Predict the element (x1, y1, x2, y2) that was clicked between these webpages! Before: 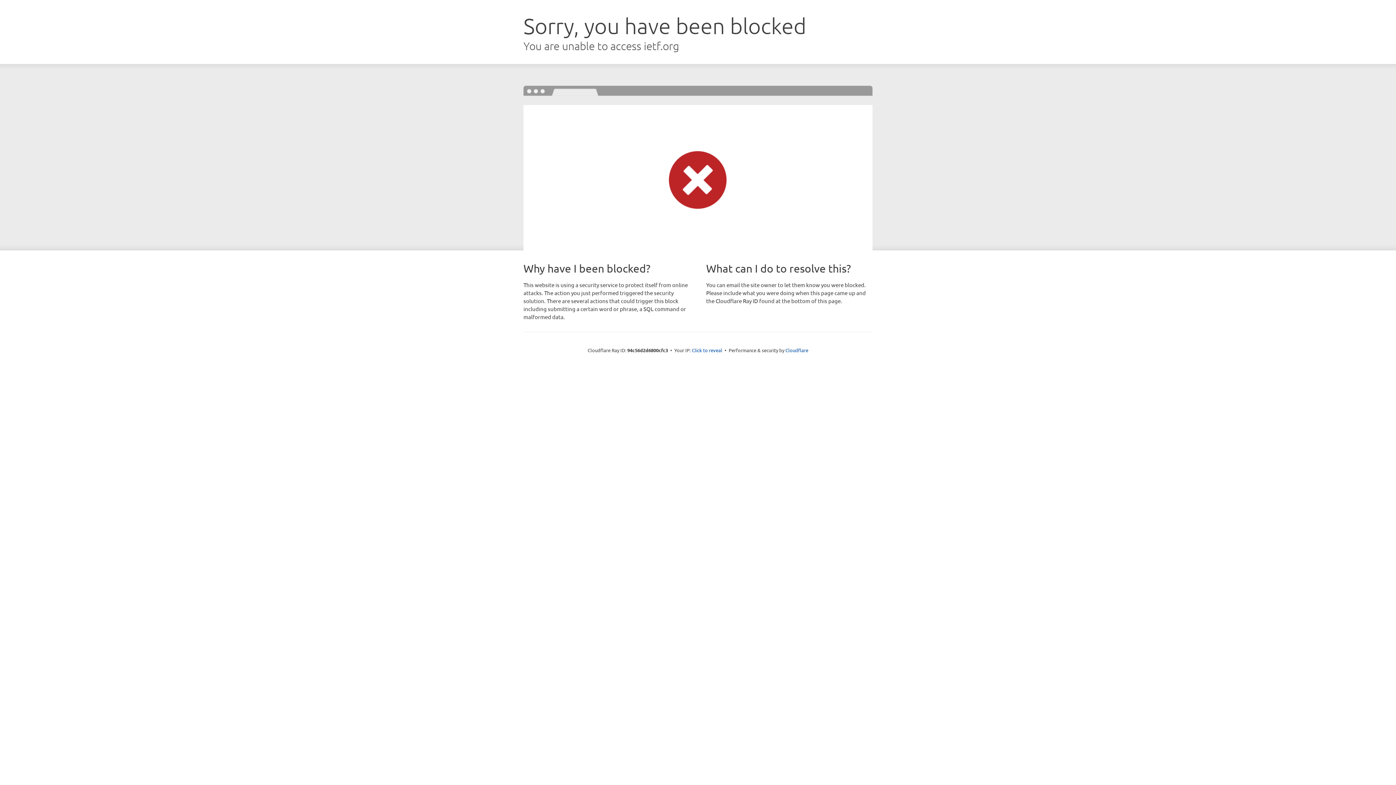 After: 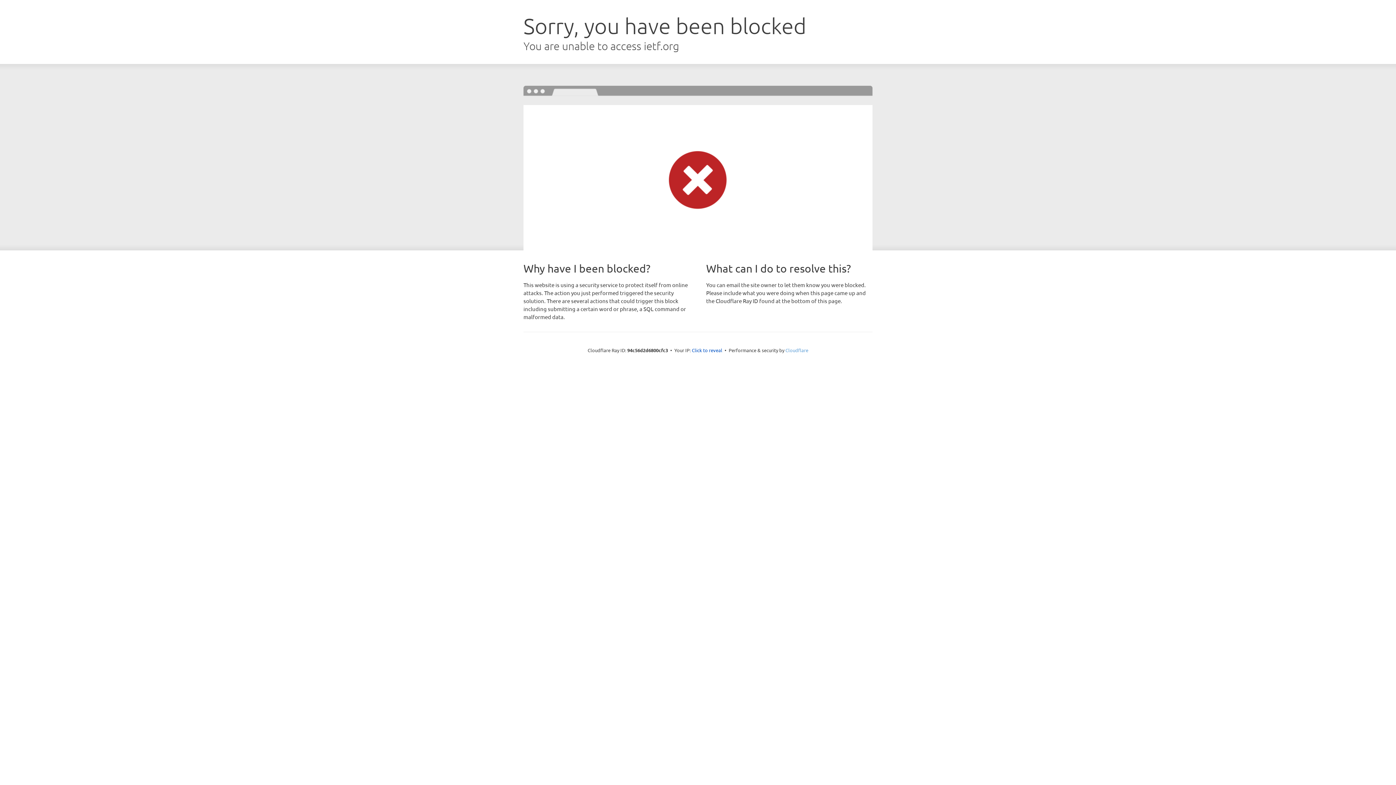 Action: bbox: (785, 347, 808, 353) label: Cloudflare